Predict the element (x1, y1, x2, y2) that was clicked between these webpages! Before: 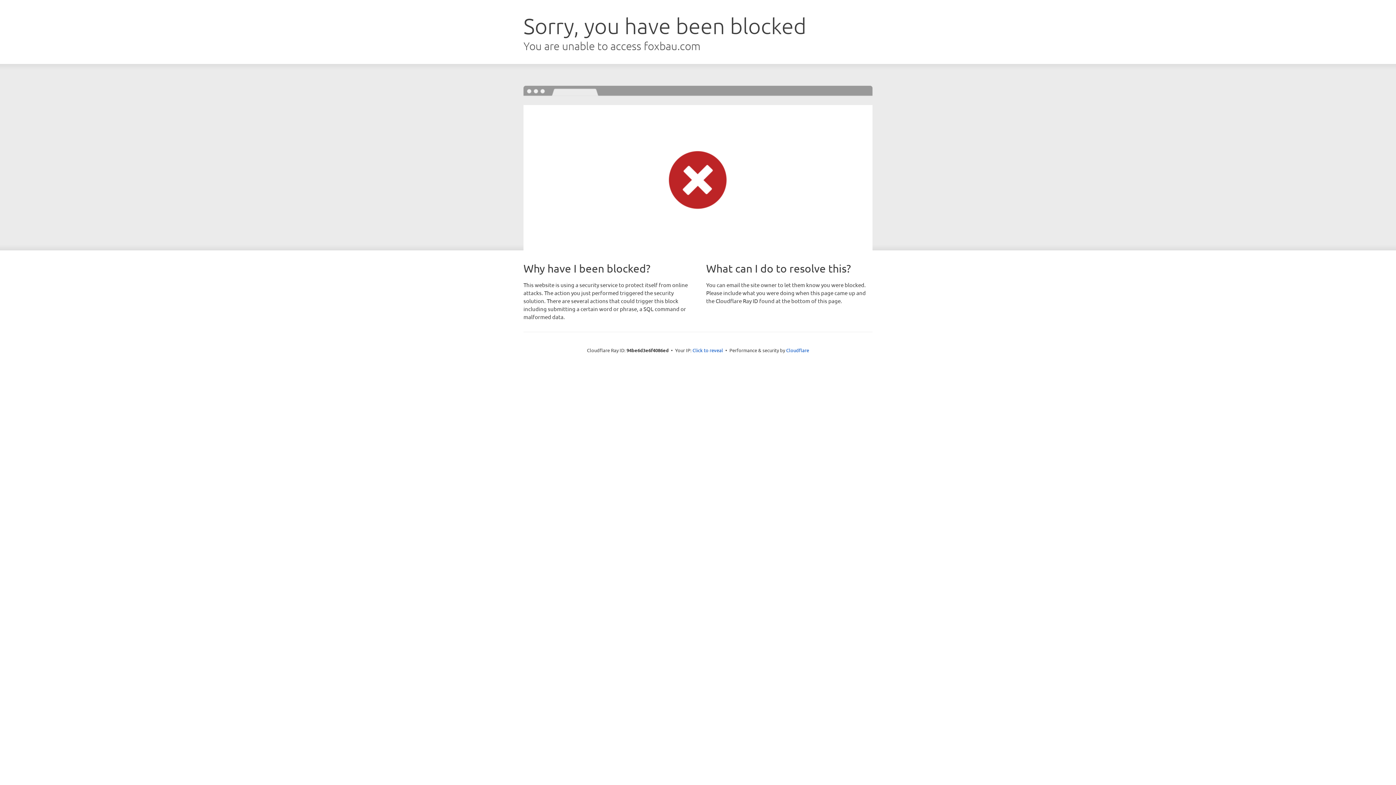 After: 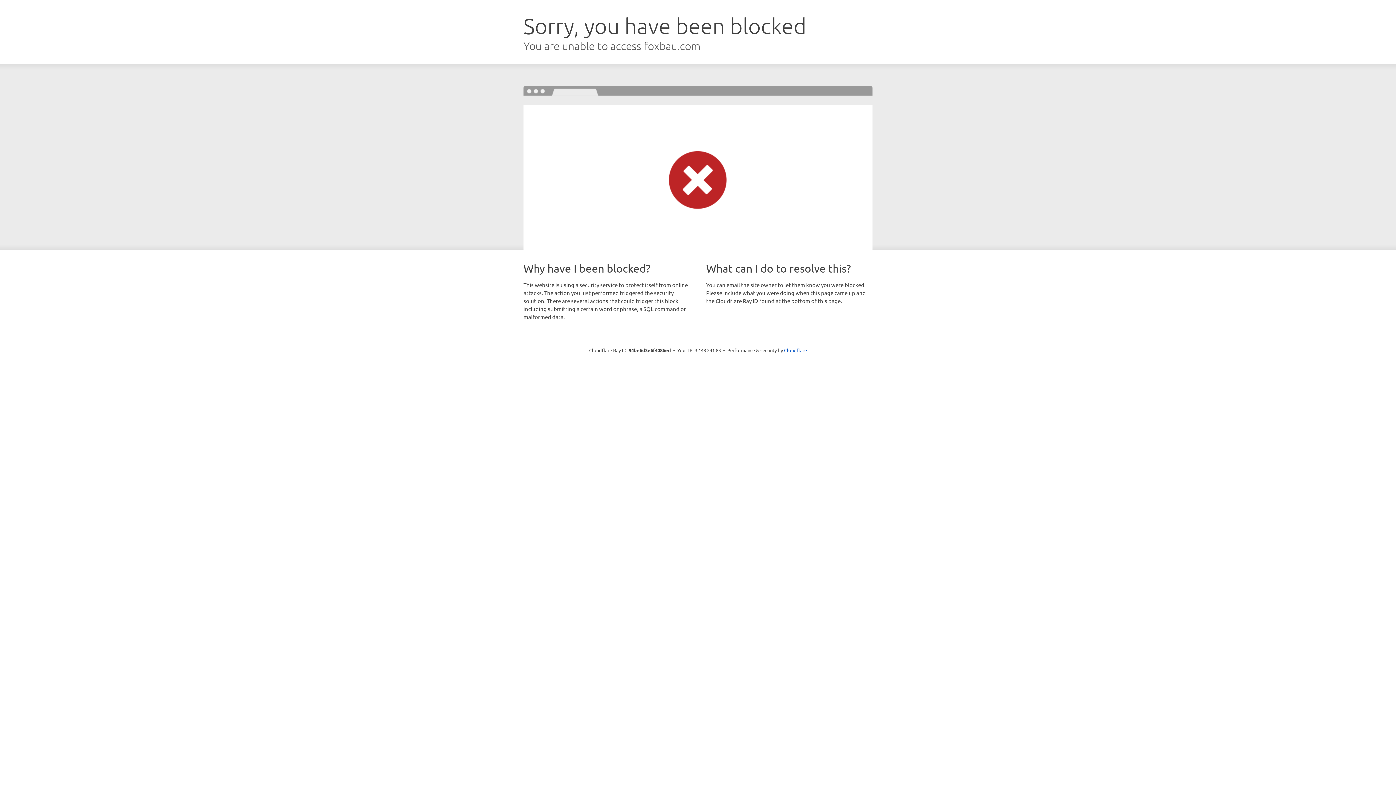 Action: label: Click to reveal bbox: (692, 346, 723, 353)